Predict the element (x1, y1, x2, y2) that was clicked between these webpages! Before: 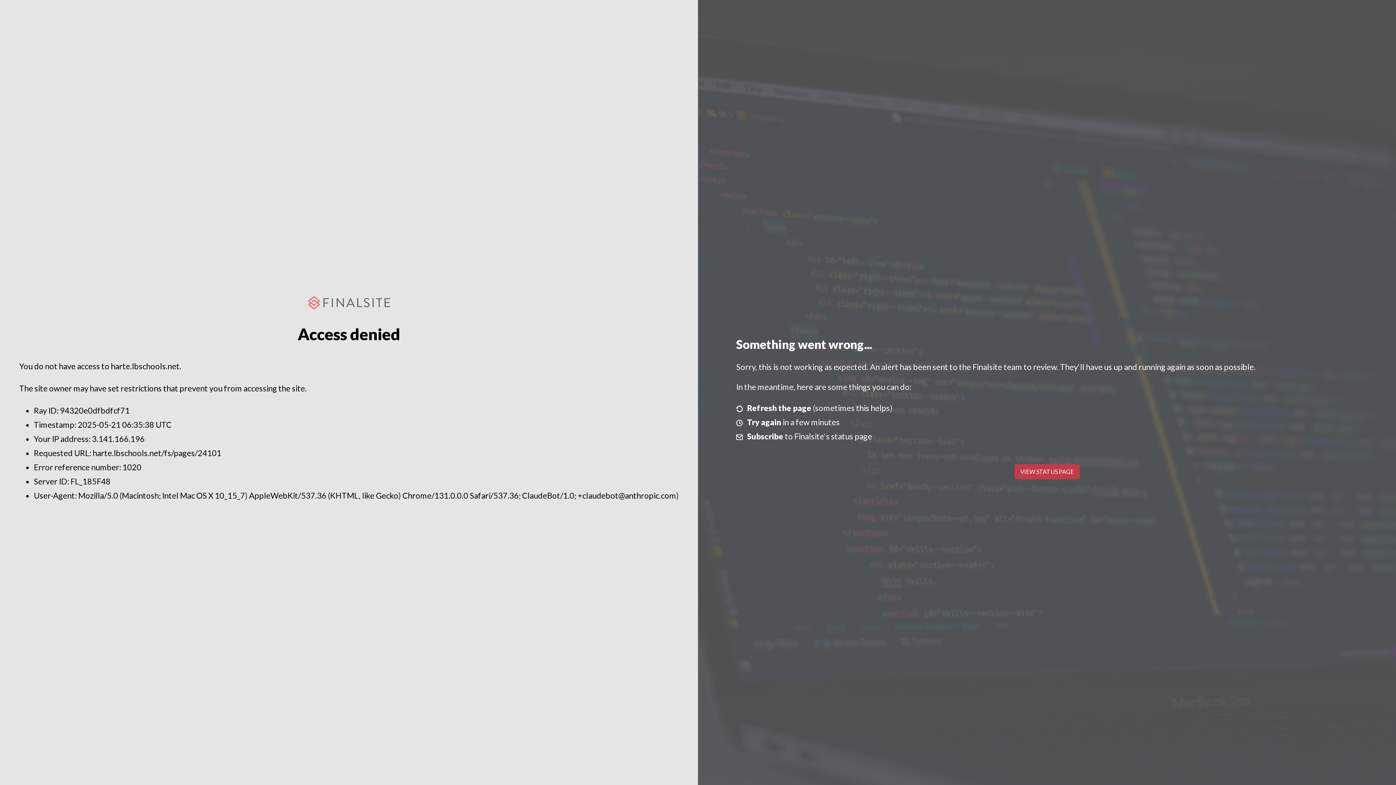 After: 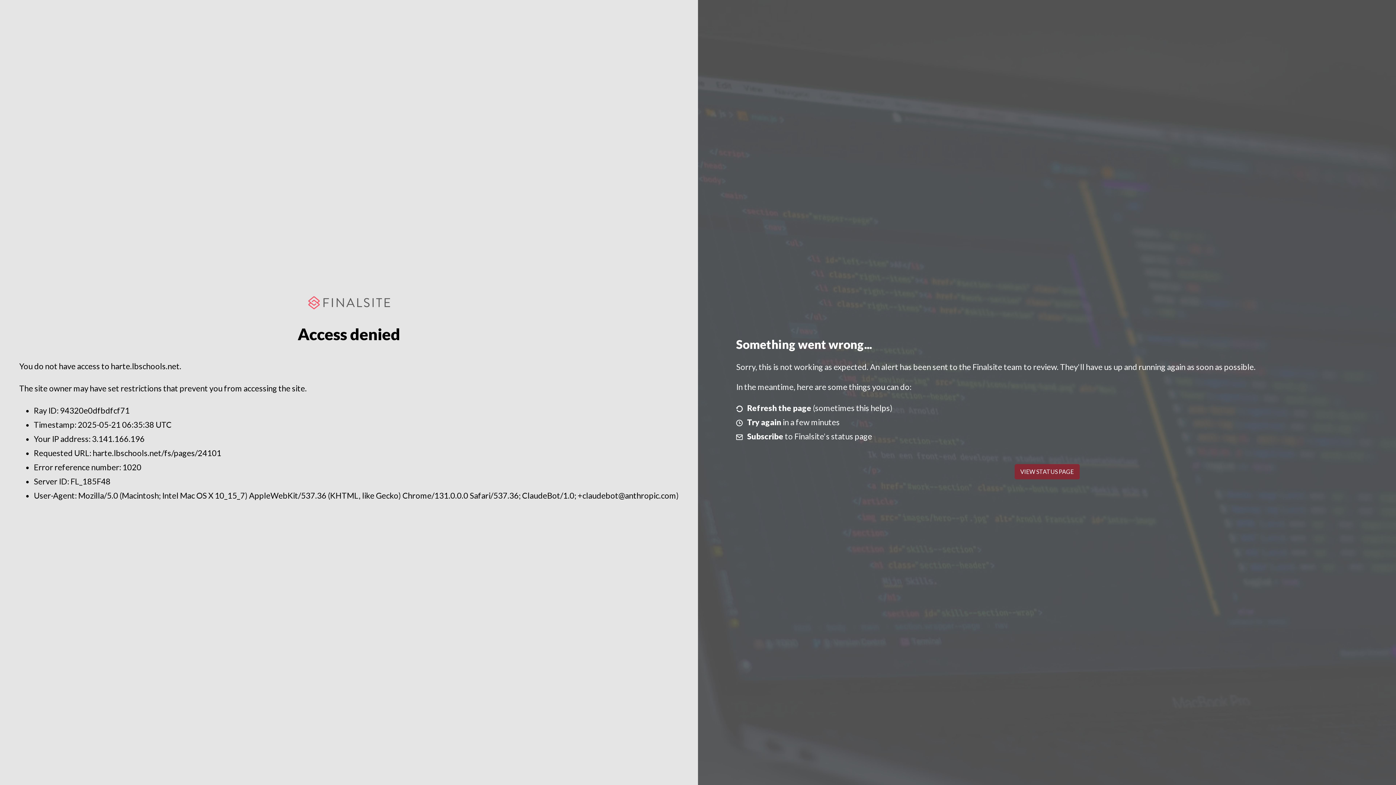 Action: label: VIEW STATUS PAGE bbox: (1014, 464, 1079, 479)